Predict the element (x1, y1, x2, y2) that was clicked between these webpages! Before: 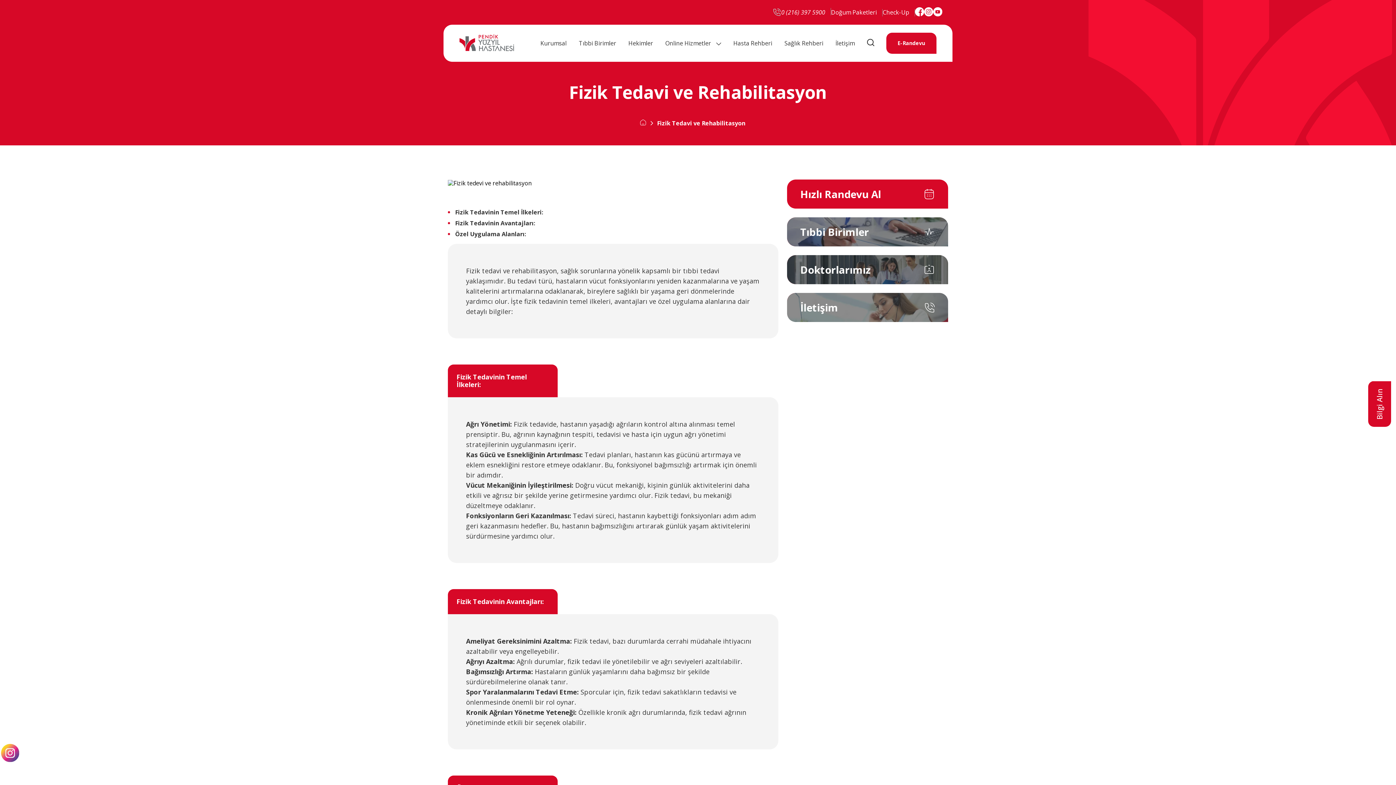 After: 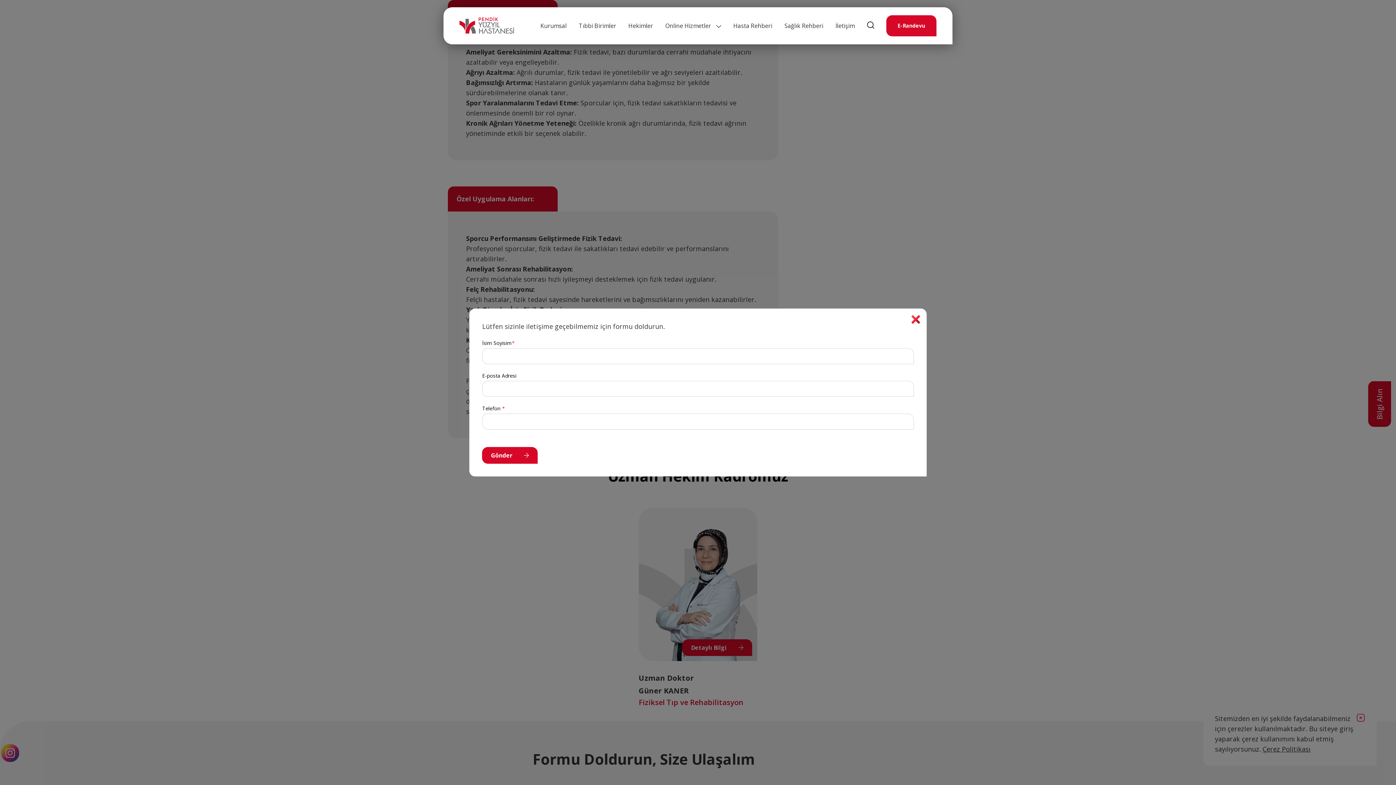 Action: bbox: (455, 220, 778, 226) label: Fizik Tedavinin Avantajları: